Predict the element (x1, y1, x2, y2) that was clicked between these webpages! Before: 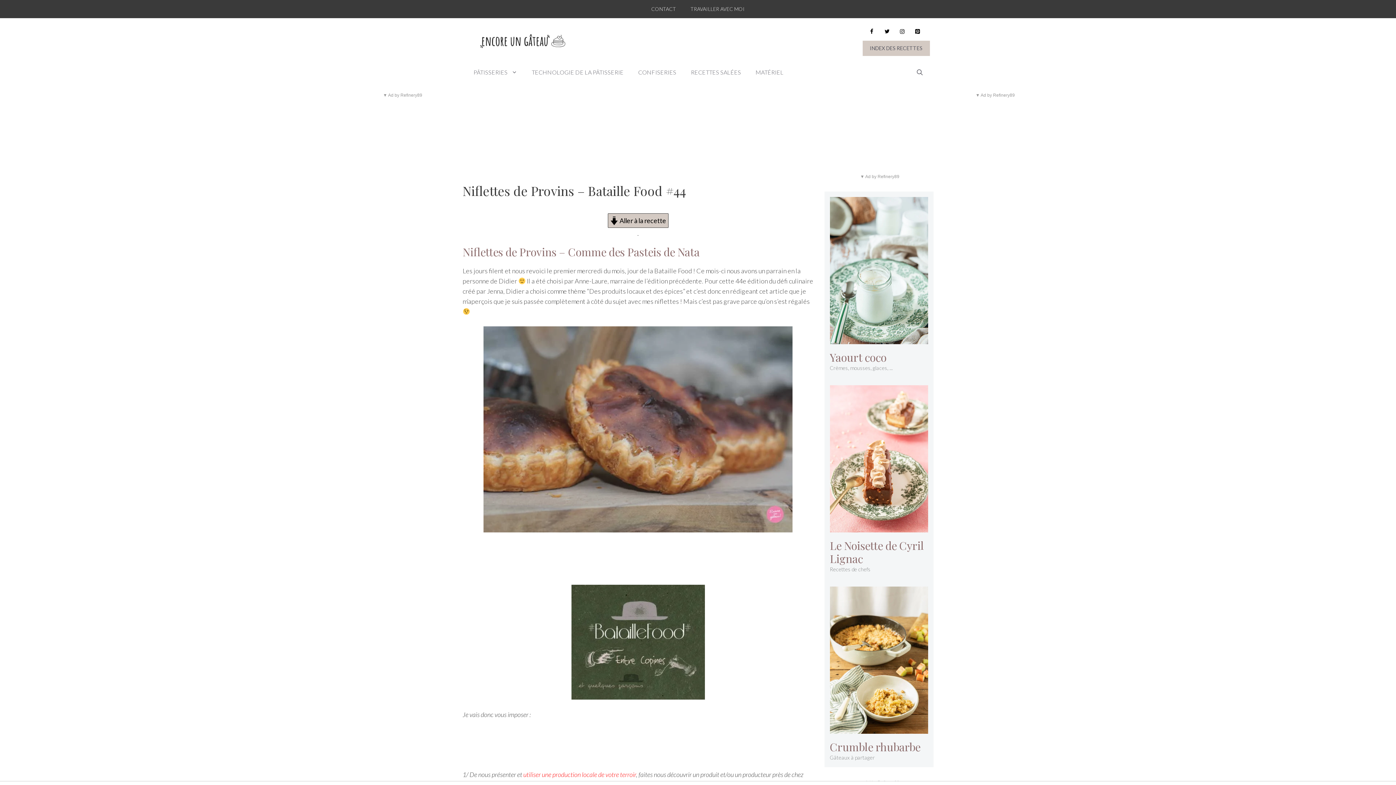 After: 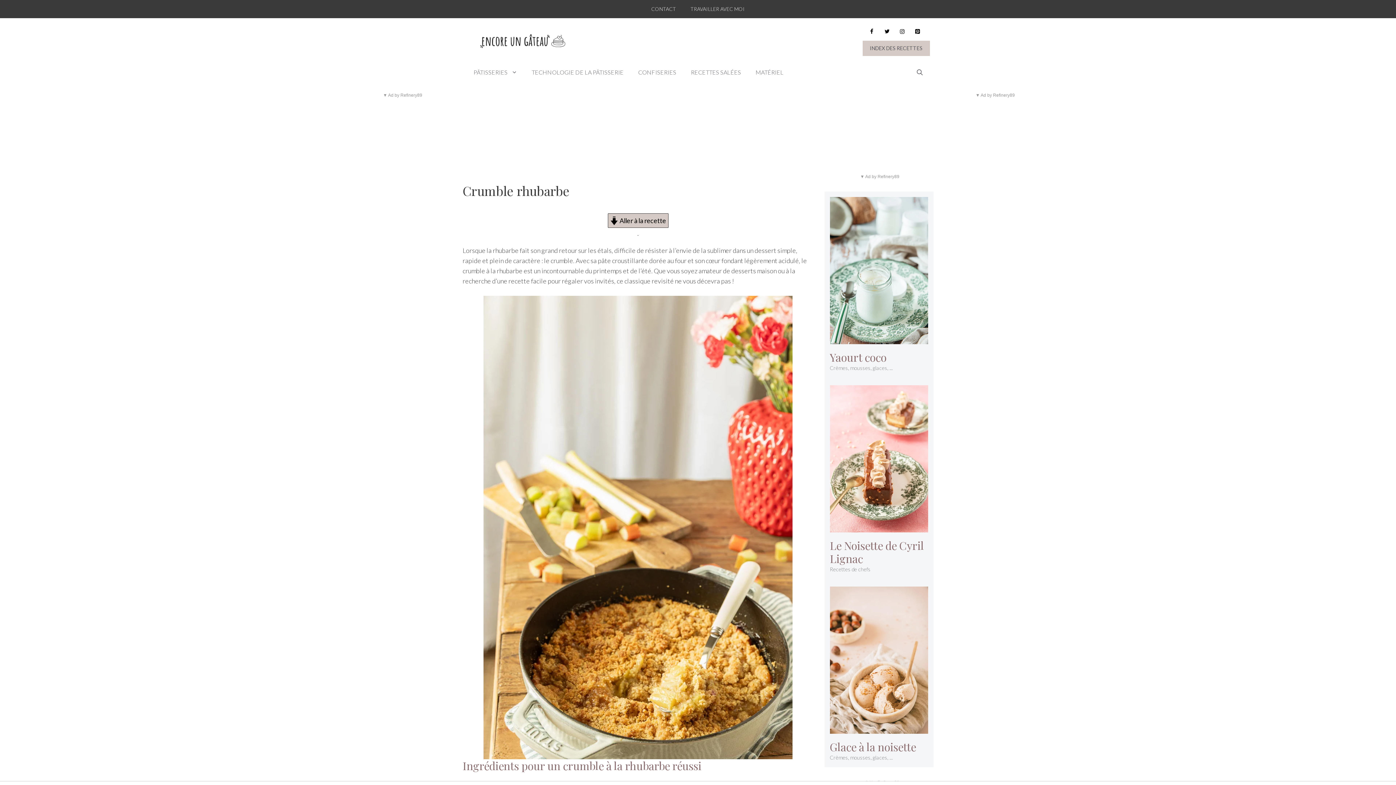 Action: bbox: (830, 740, 920, 754) label: Crumble rhubarbe